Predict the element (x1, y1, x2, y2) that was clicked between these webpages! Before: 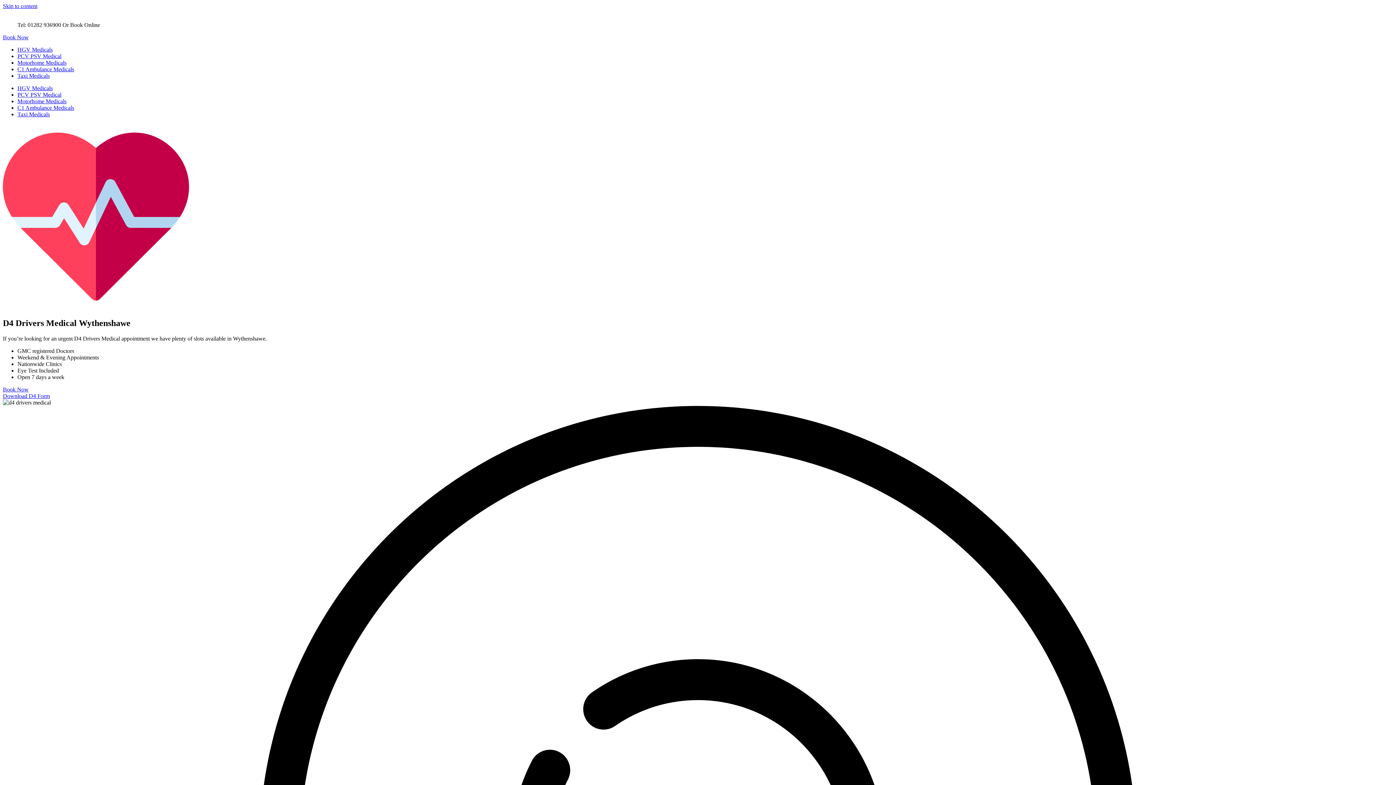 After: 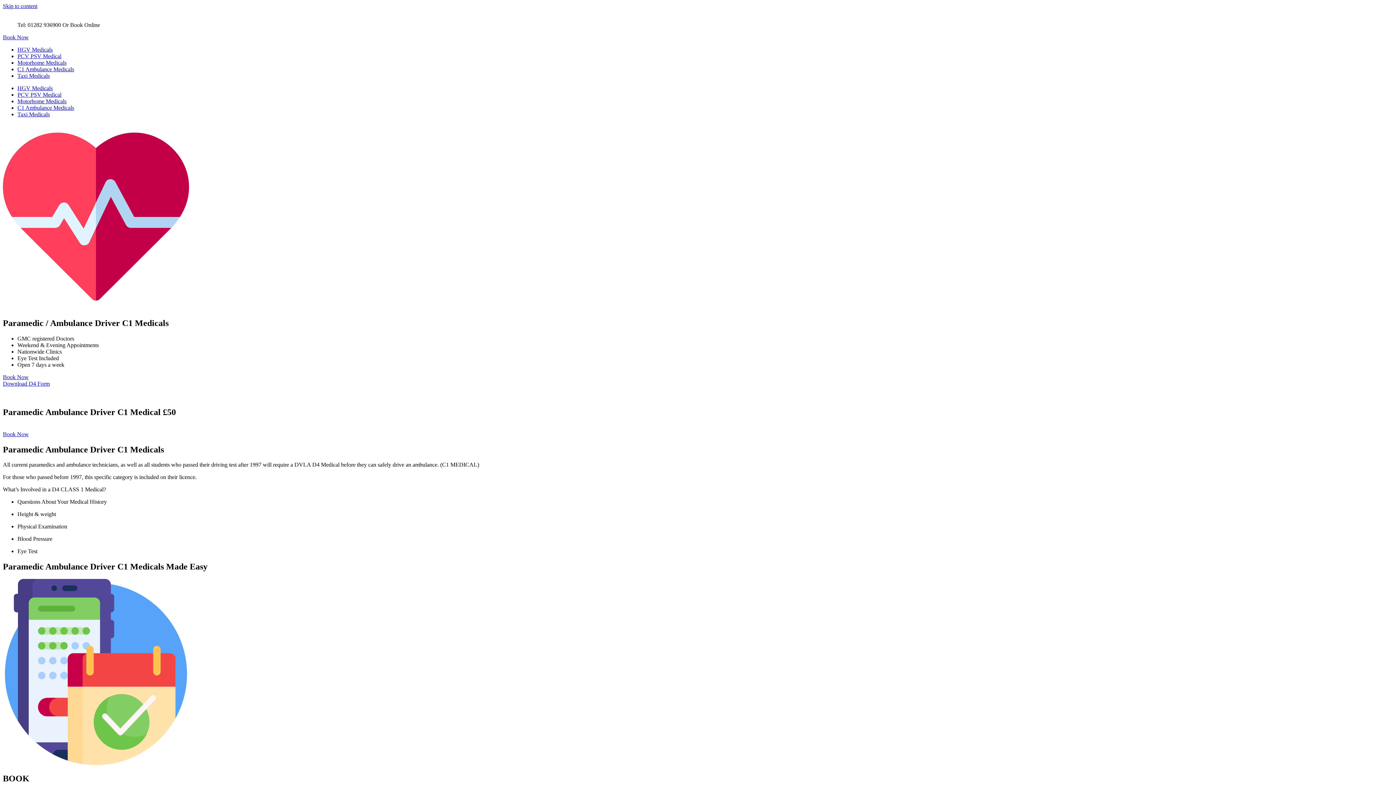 Action: bbox: (17, 104, 74, 110) label: C1 Ambulance Medicals